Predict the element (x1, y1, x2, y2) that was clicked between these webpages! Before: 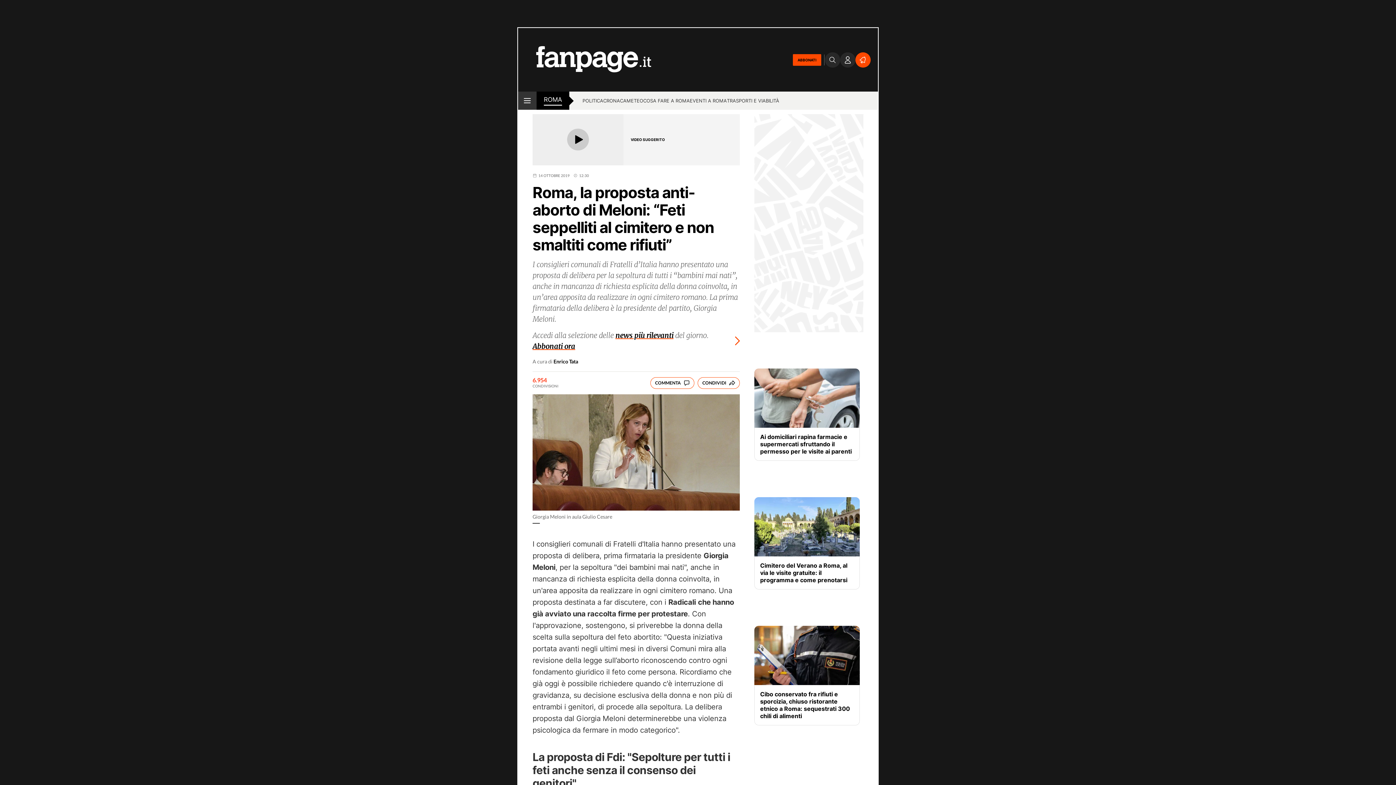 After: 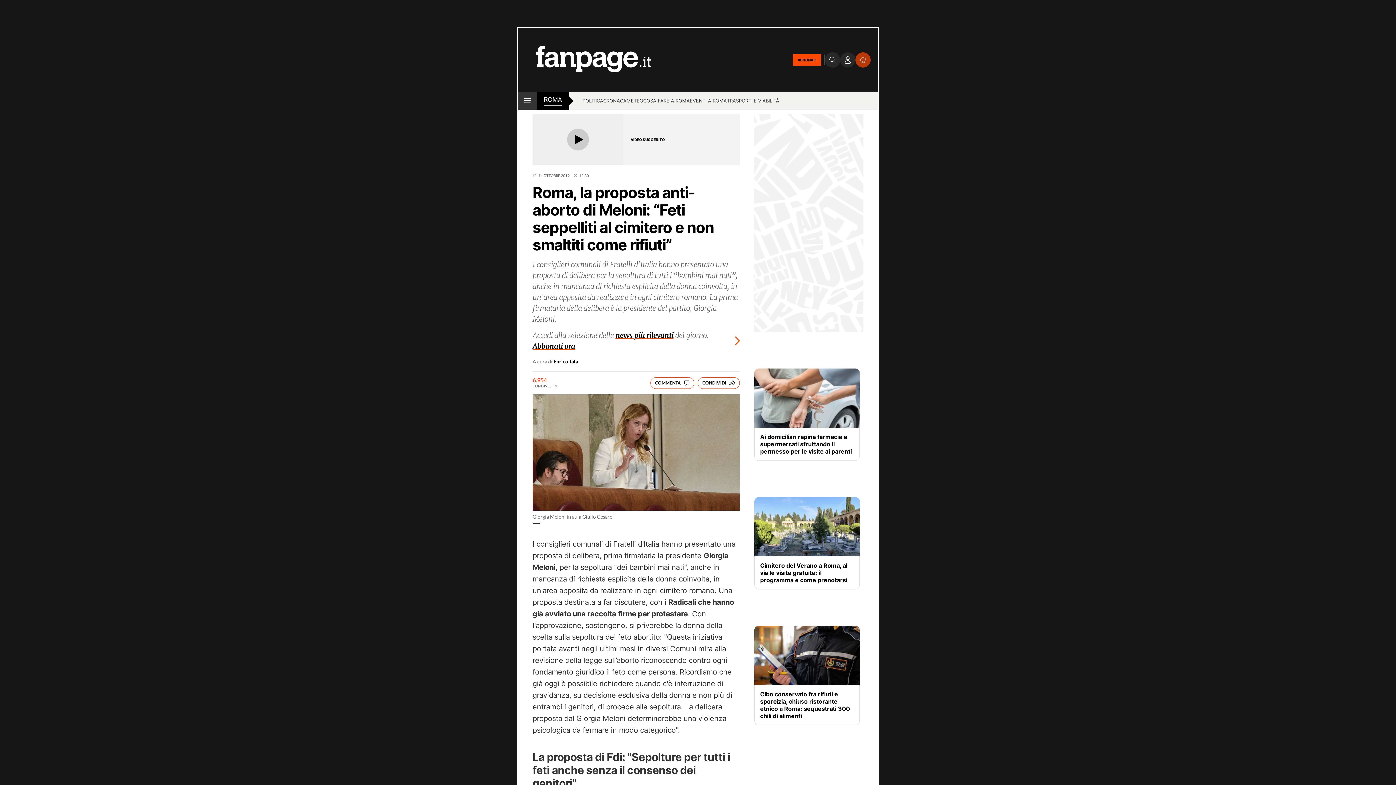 Action: bbox: (855, 52, 870, 67)